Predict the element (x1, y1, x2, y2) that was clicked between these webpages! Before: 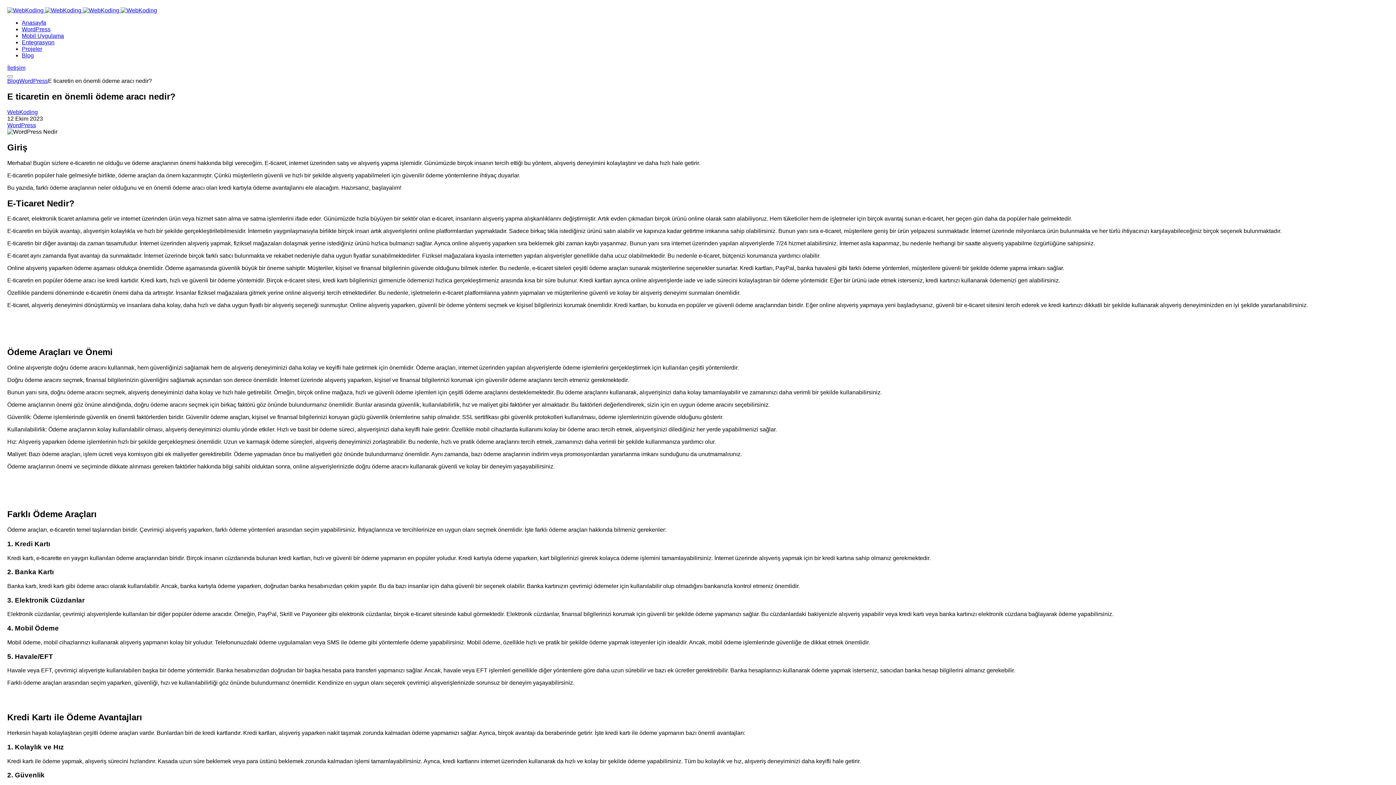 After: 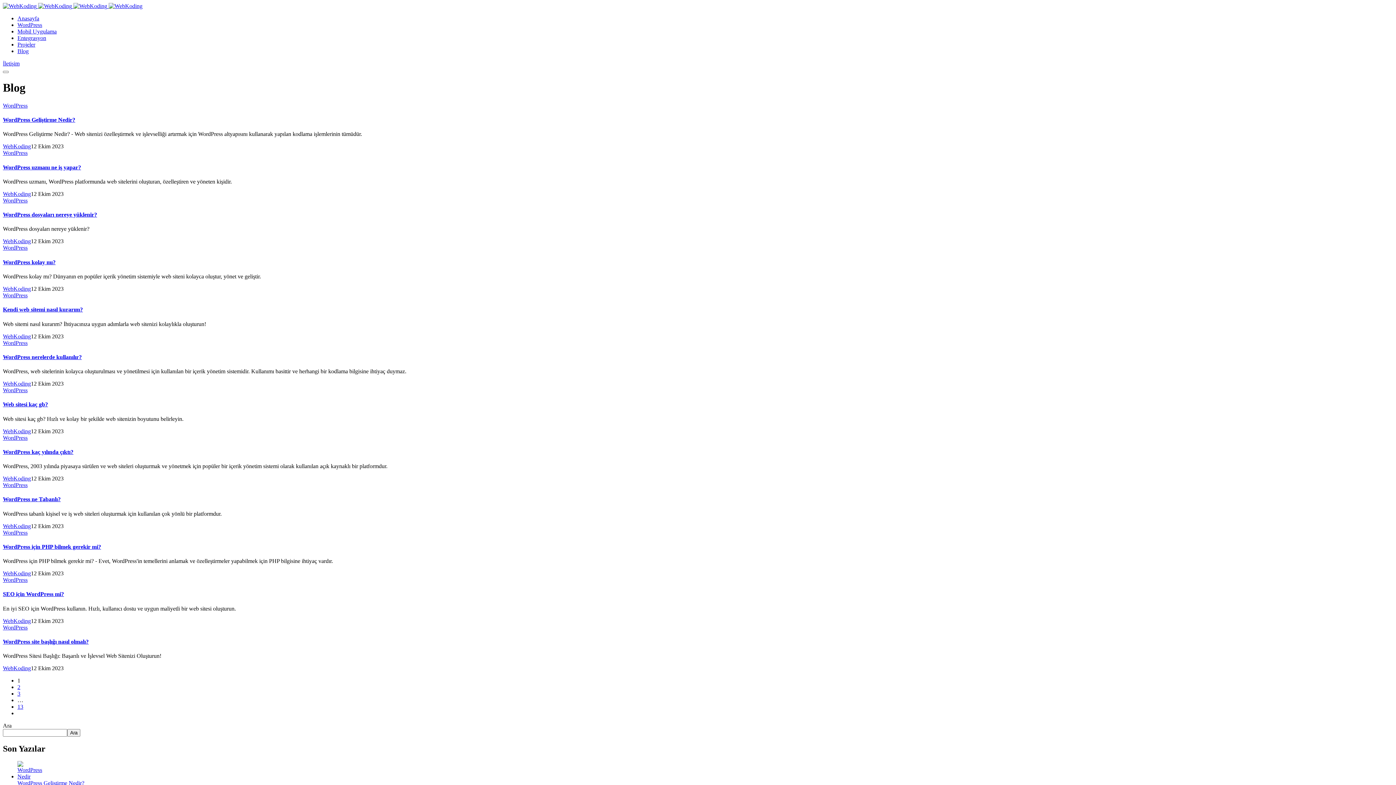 Action: label: Blog bbox: (21, 52, 33, 58)